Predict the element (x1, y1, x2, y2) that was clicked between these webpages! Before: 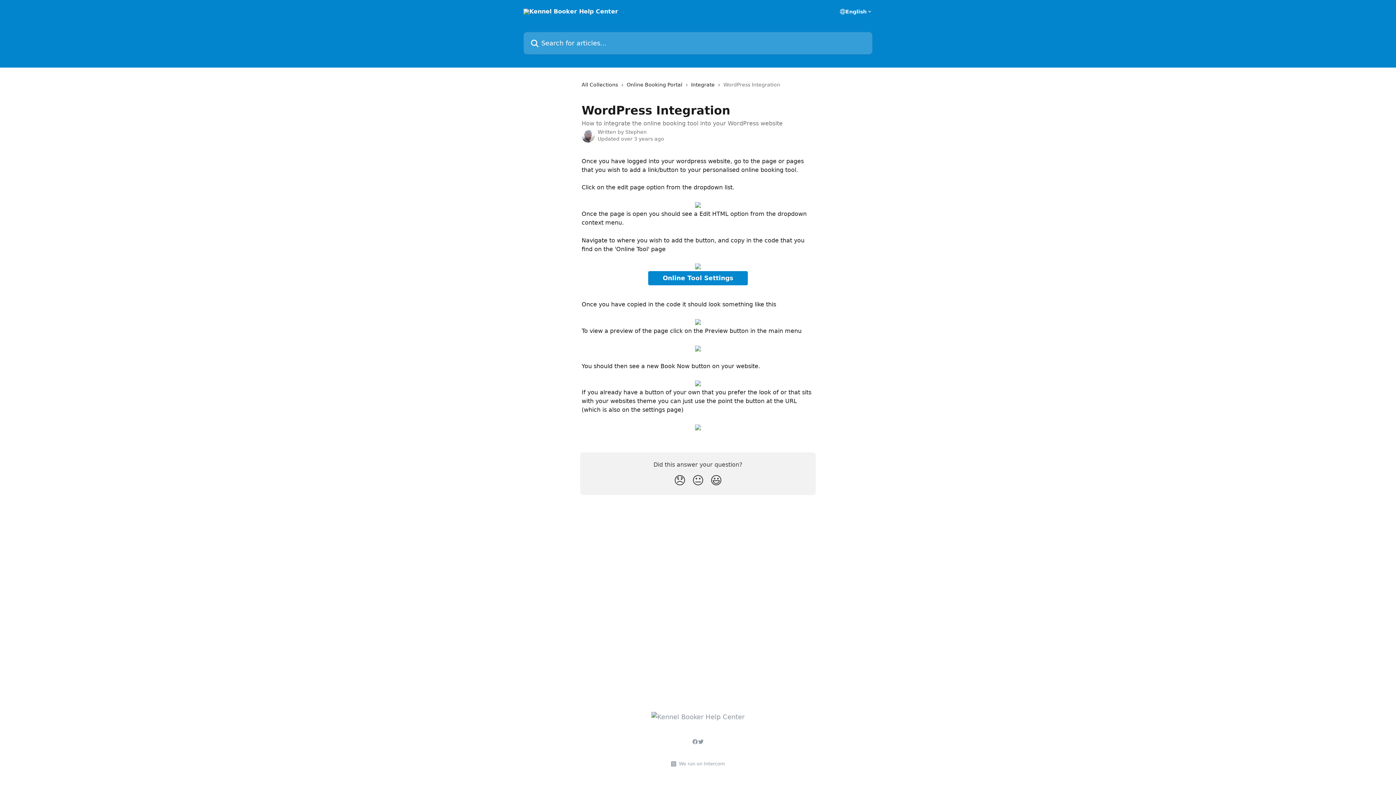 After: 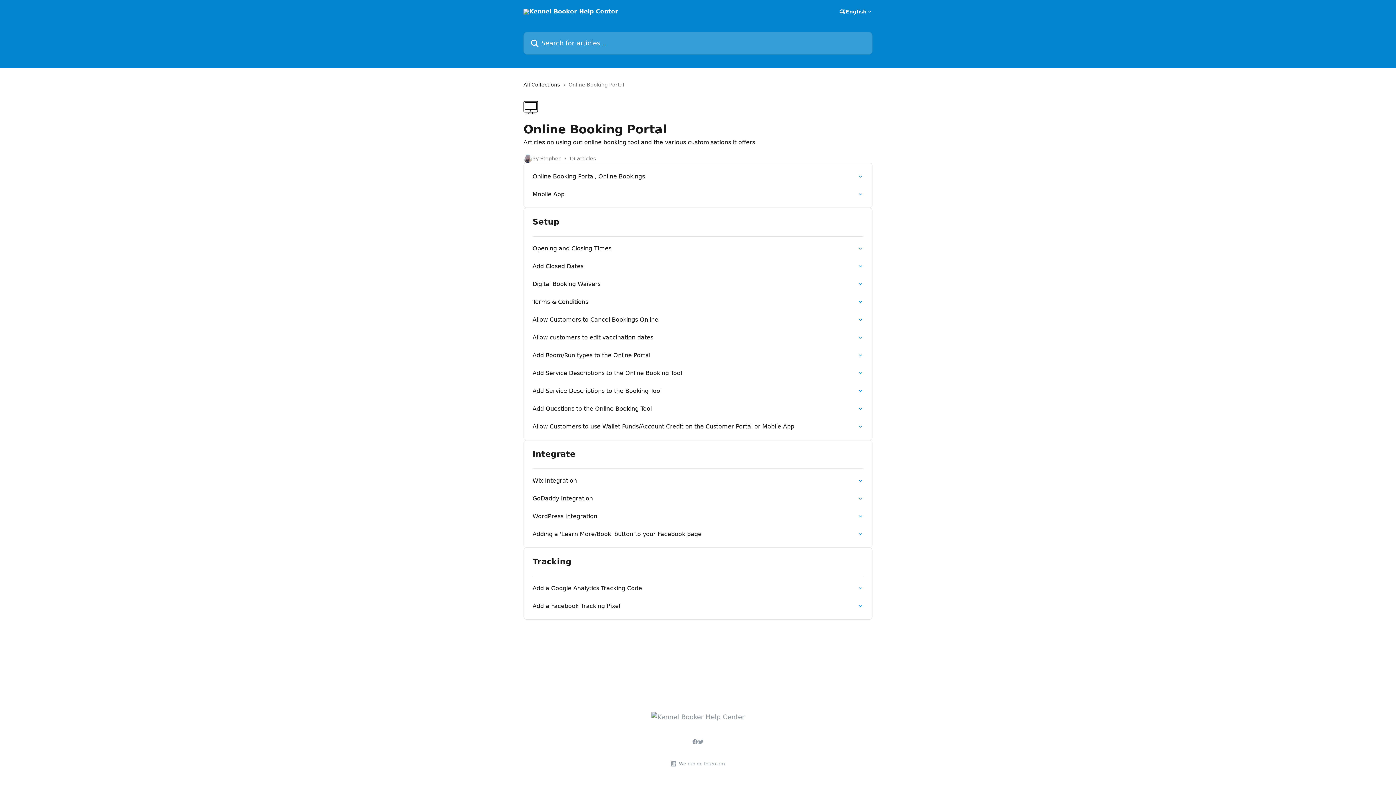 Action: label: Online Booking Portal bbox: (626, 80, 685, 88)